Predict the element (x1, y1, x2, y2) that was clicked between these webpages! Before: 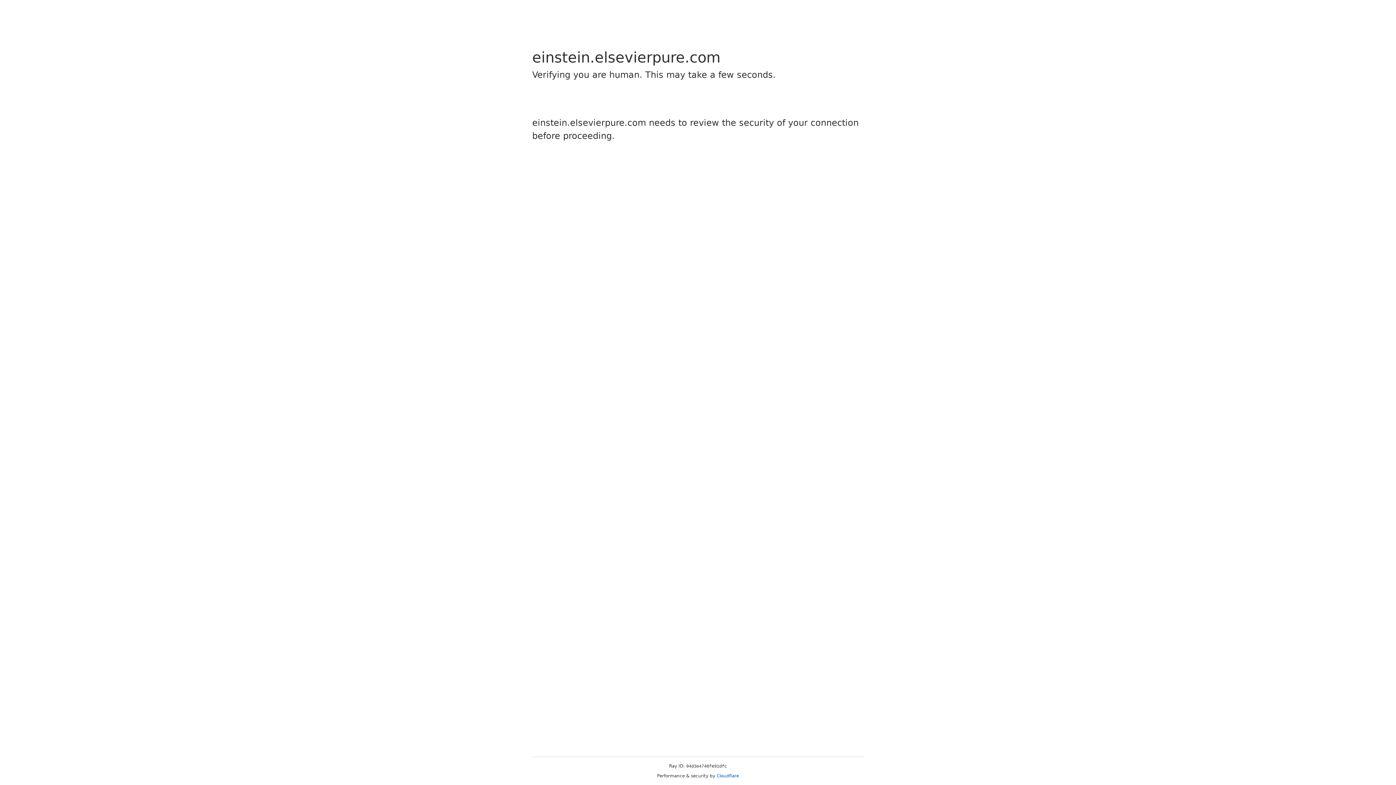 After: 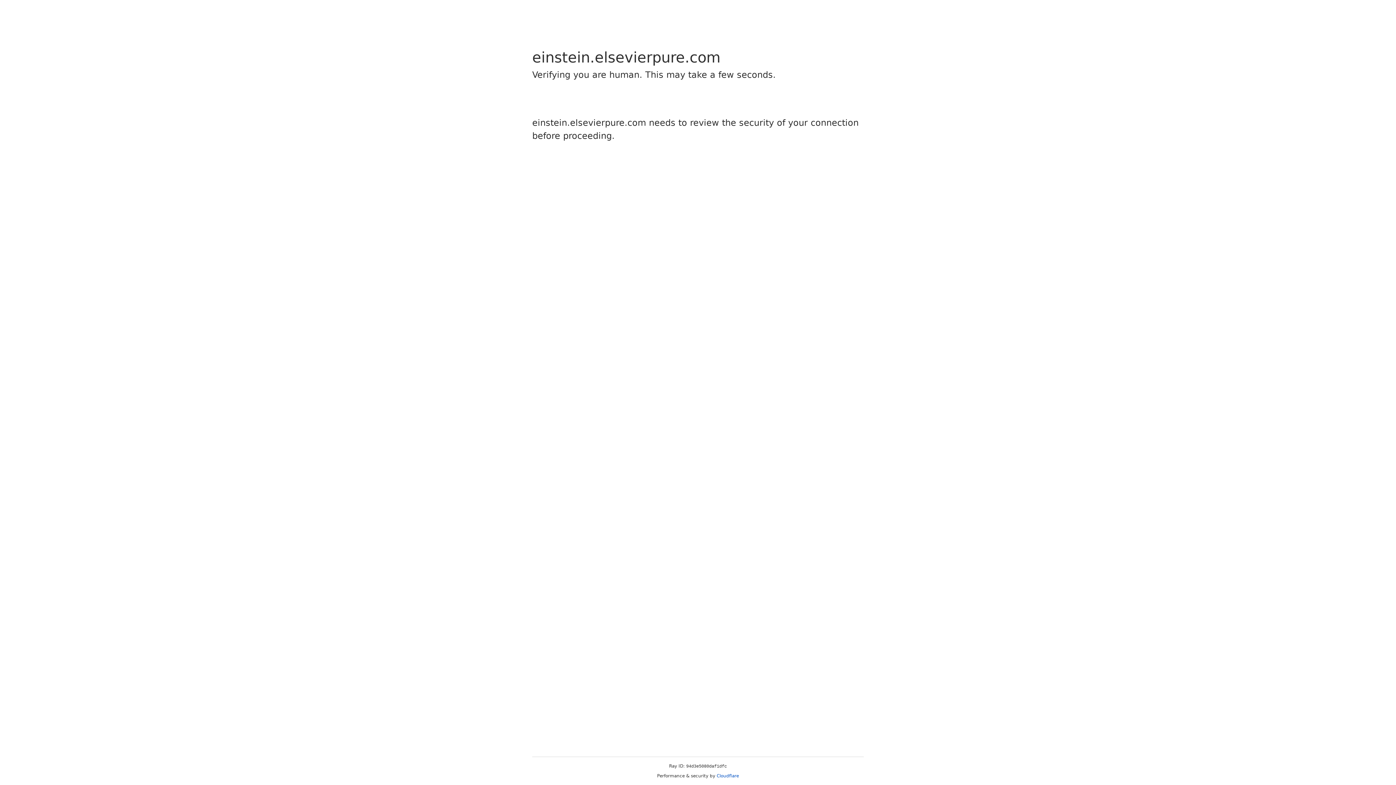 Action: bbox: (716, 773, 739, 778) label: Cloudflare